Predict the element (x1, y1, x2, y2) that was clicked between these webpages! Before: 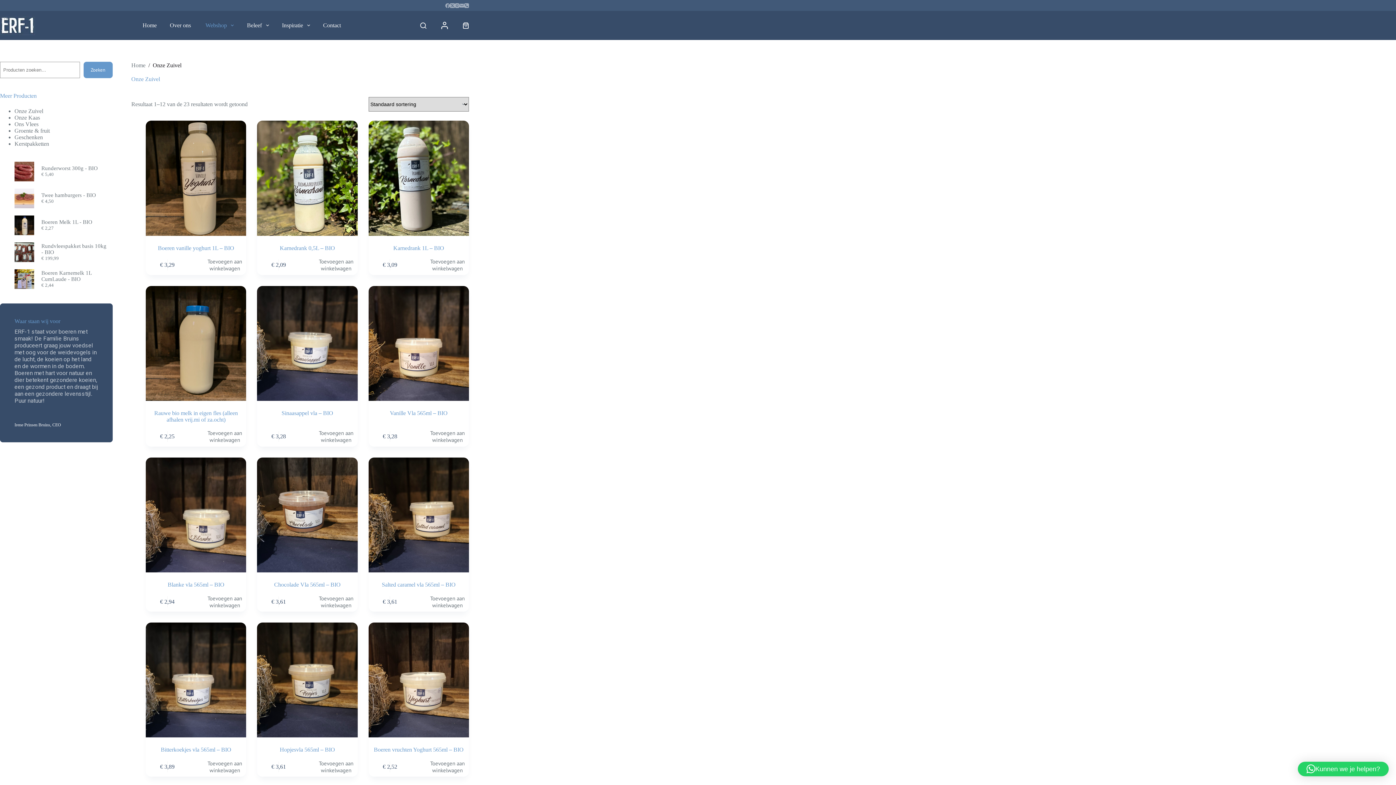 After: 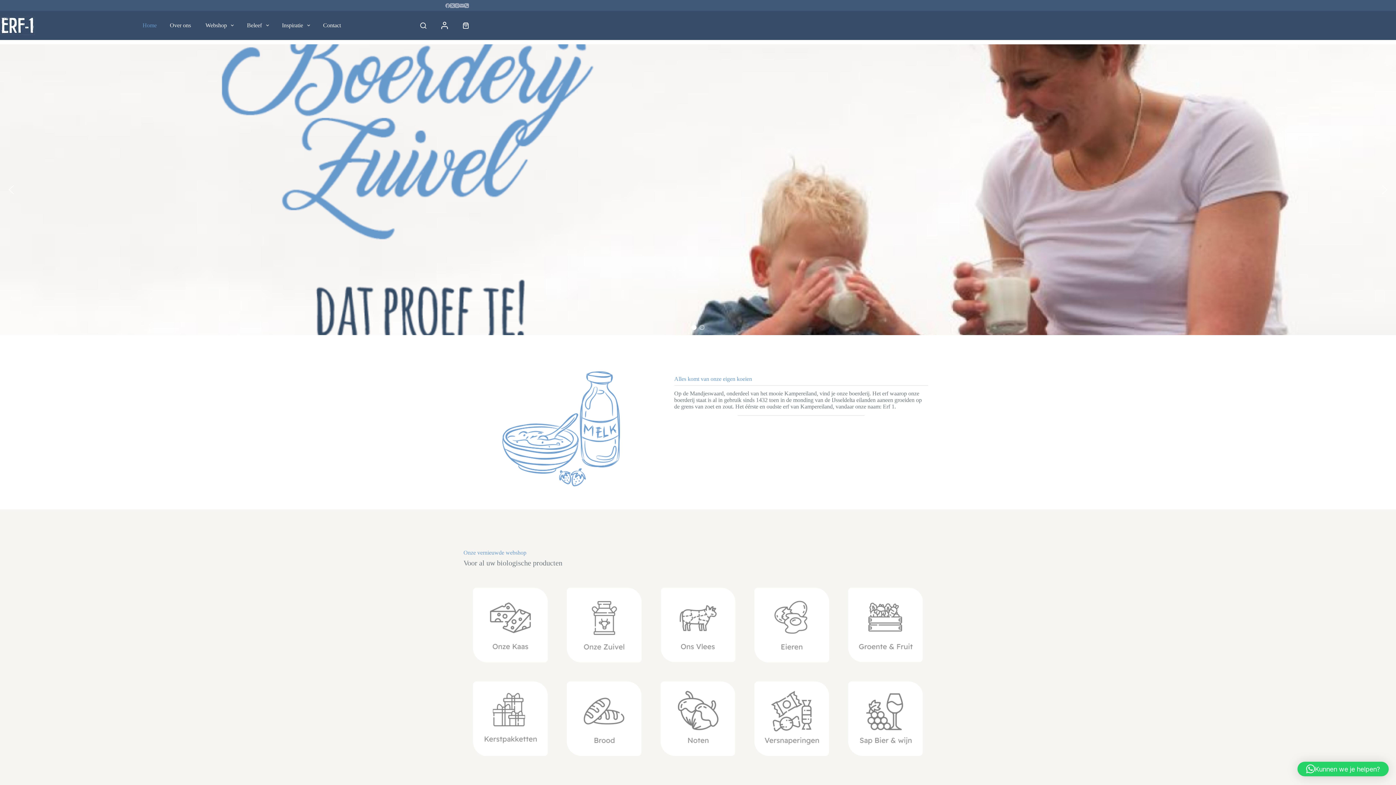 Action: label: Home bbox: (131, 62, 145, 68)